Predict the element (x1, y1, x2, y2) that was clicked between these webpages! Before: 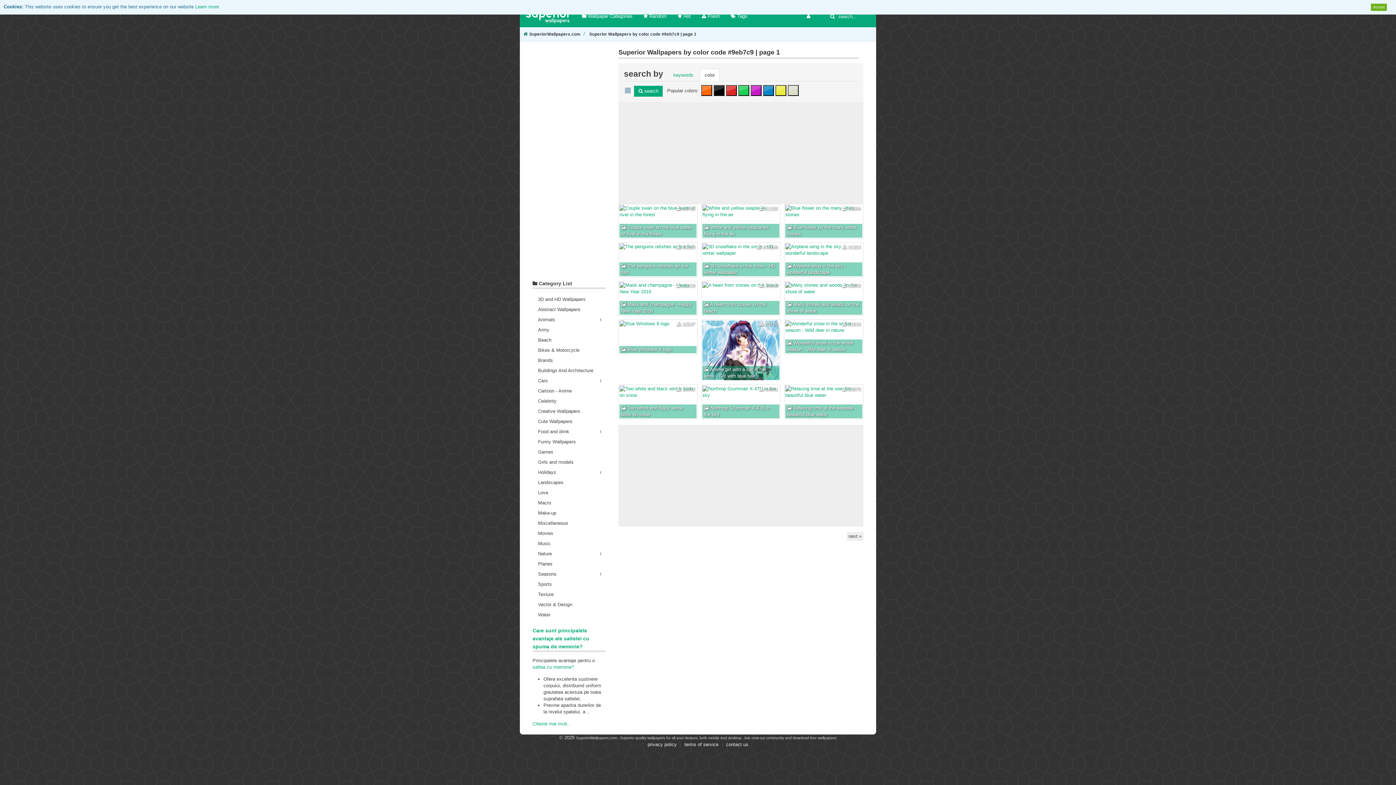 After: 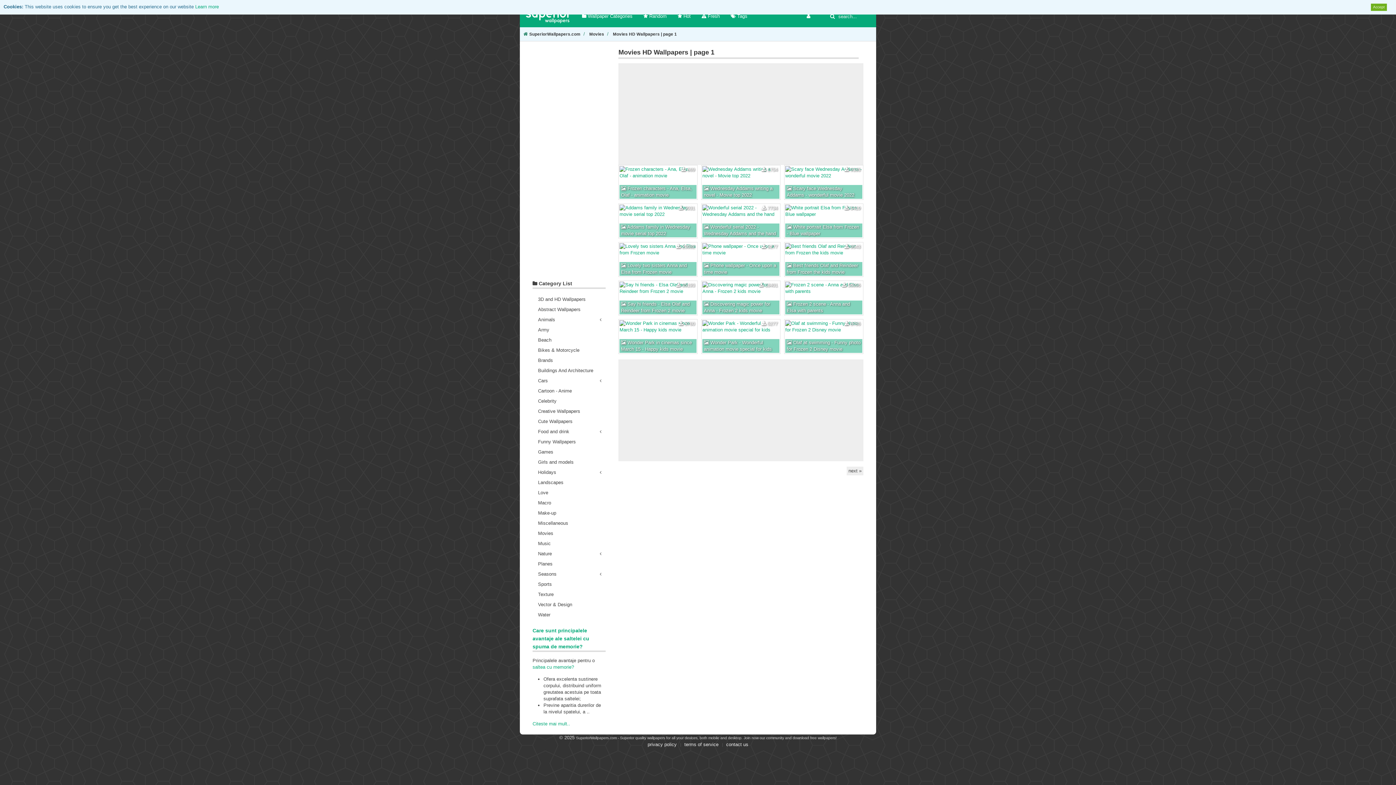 Action: label: Movies bbox: (532, 528, 605, 538)